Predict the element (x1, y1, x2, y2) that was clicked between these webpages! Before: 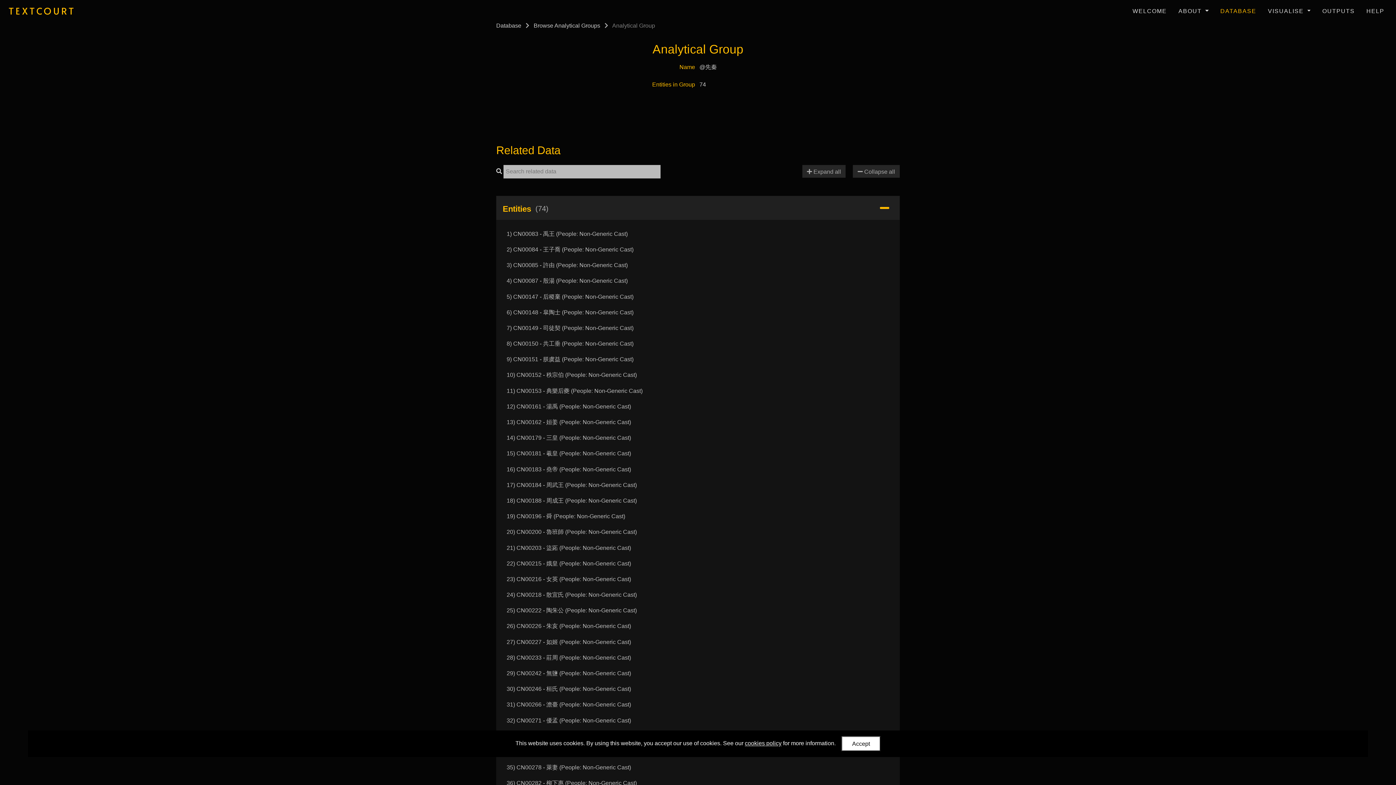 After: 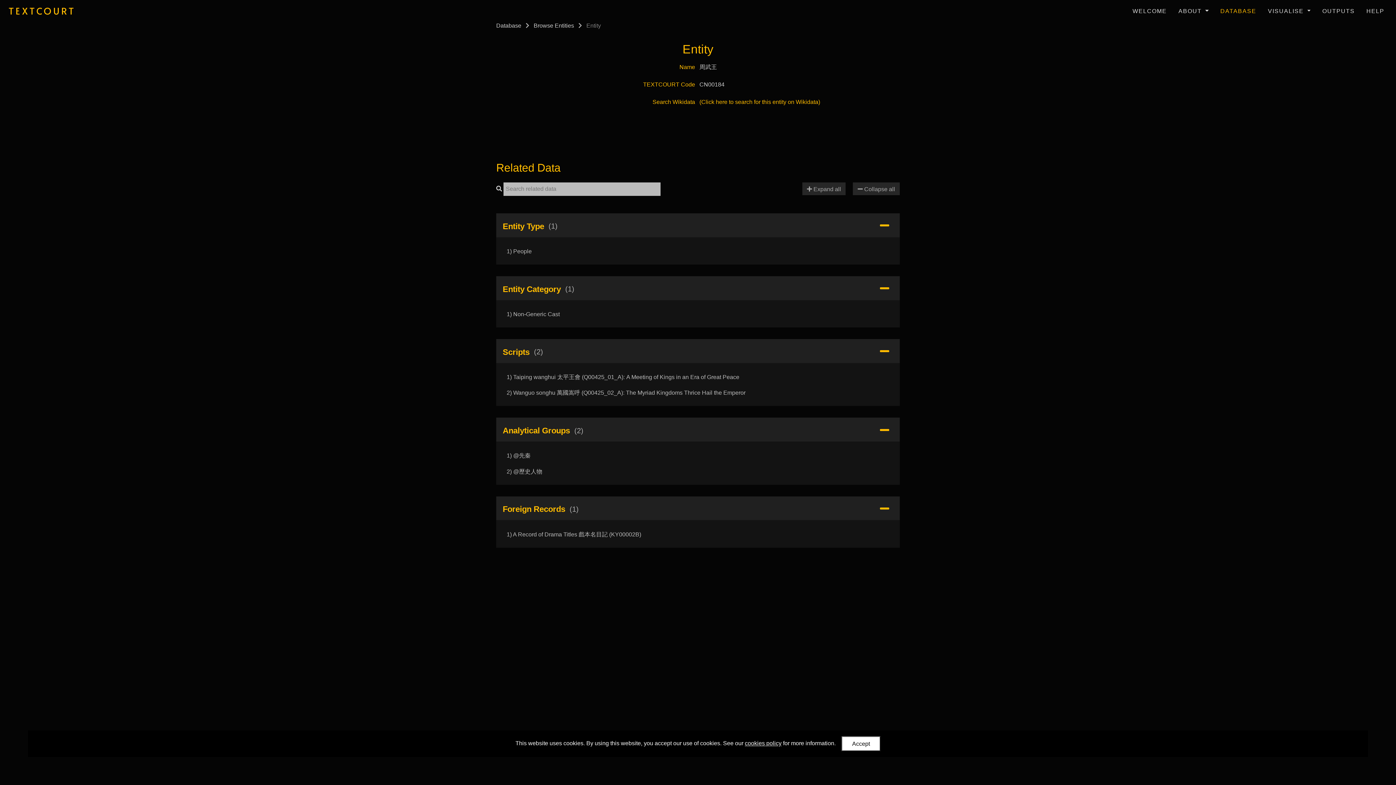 Action: bbox: (502, 476, 894, 492) label: 17) CN00184 - 周武王 (People: Non-Generic Cast)